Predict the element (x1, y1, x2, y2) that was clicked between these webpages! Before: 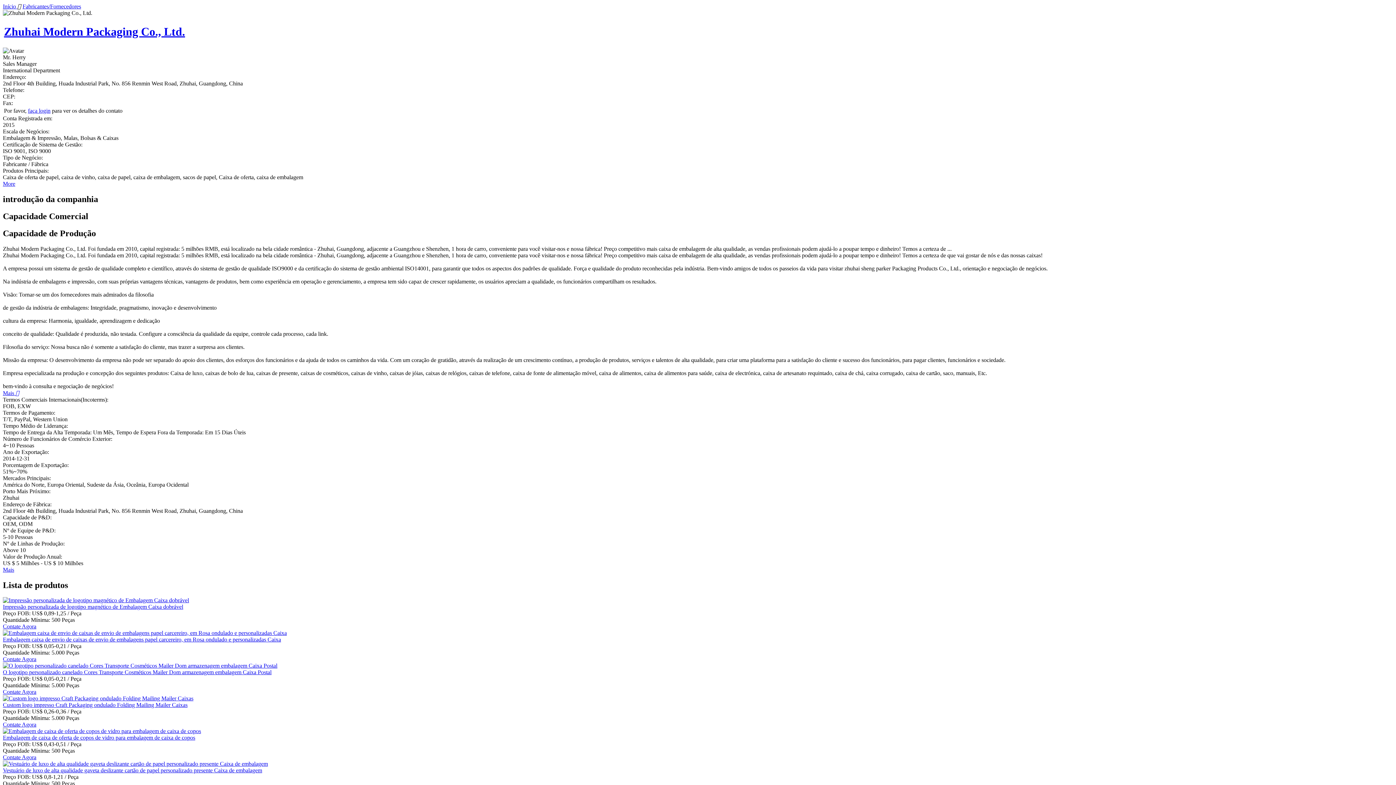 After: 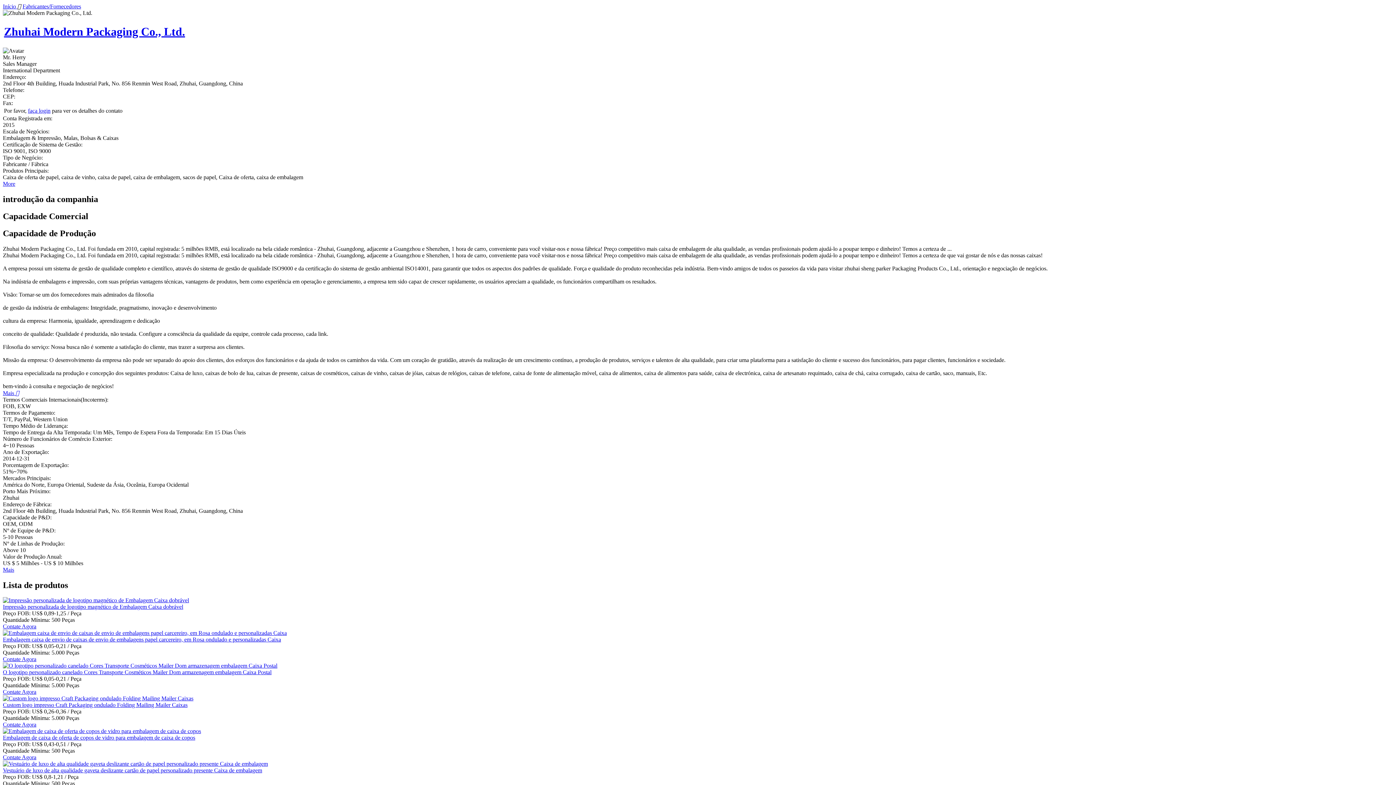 Action: bbox: (2, 623, 36, 629) label: Contate Agora